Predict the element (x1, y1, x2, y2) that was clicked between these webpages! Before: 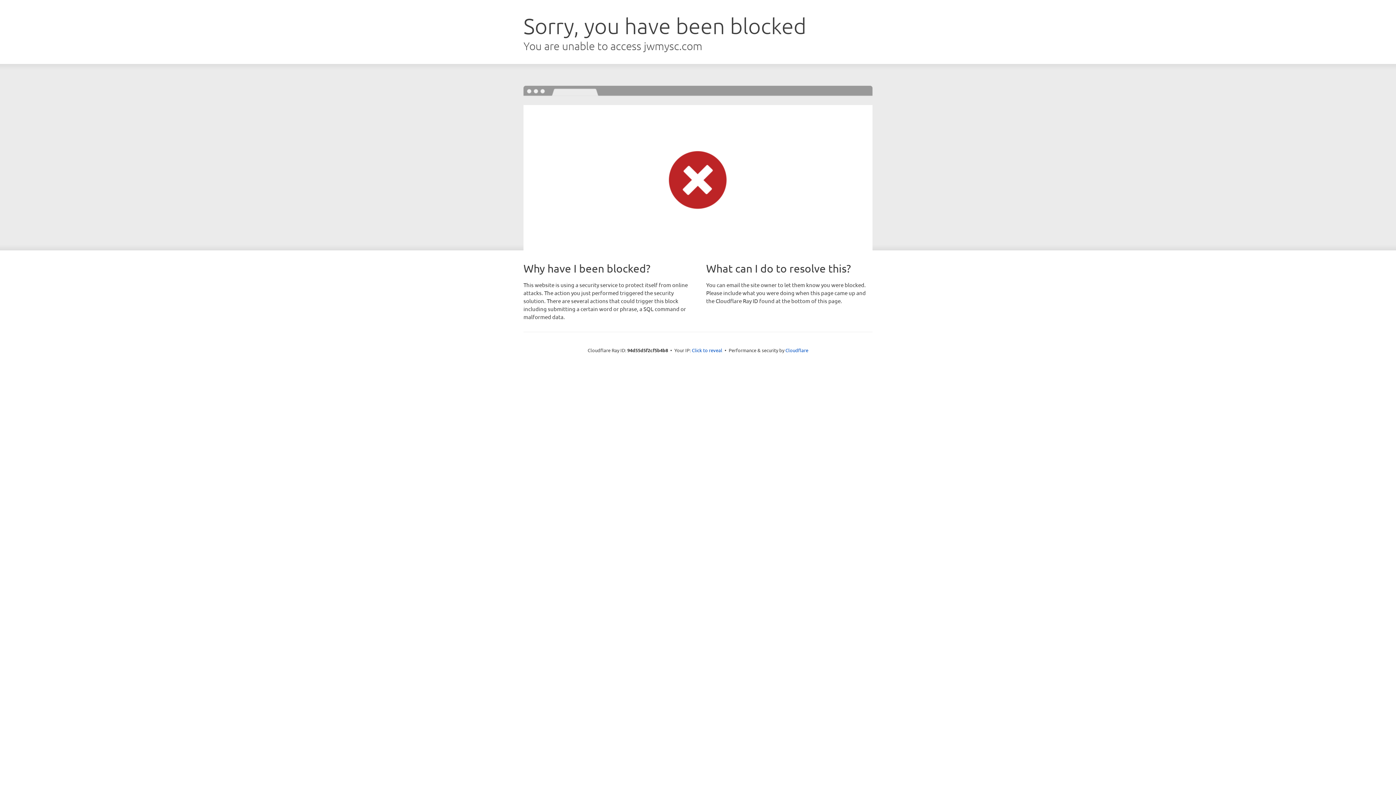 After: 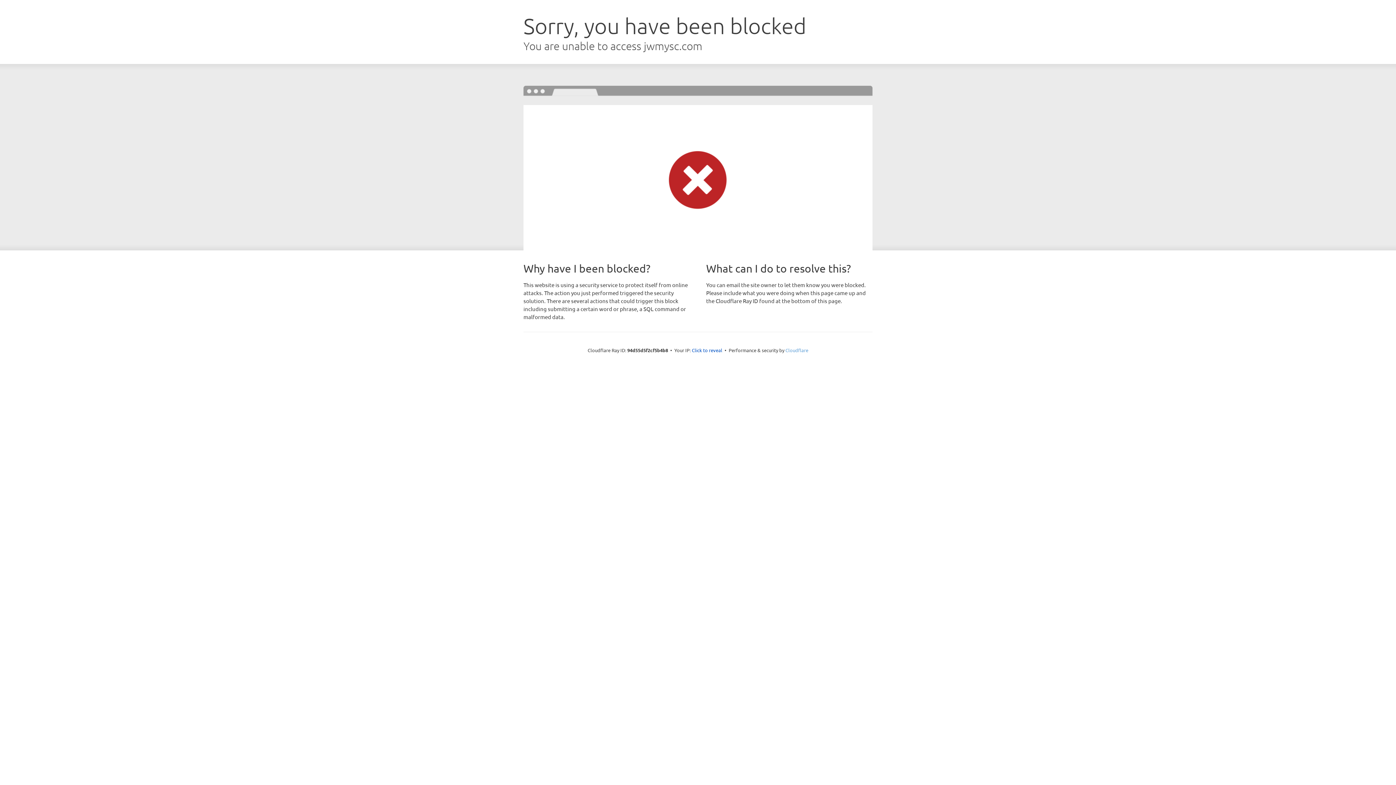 Action: bbox: (785, 347, 808, 353) label: Cloudflare